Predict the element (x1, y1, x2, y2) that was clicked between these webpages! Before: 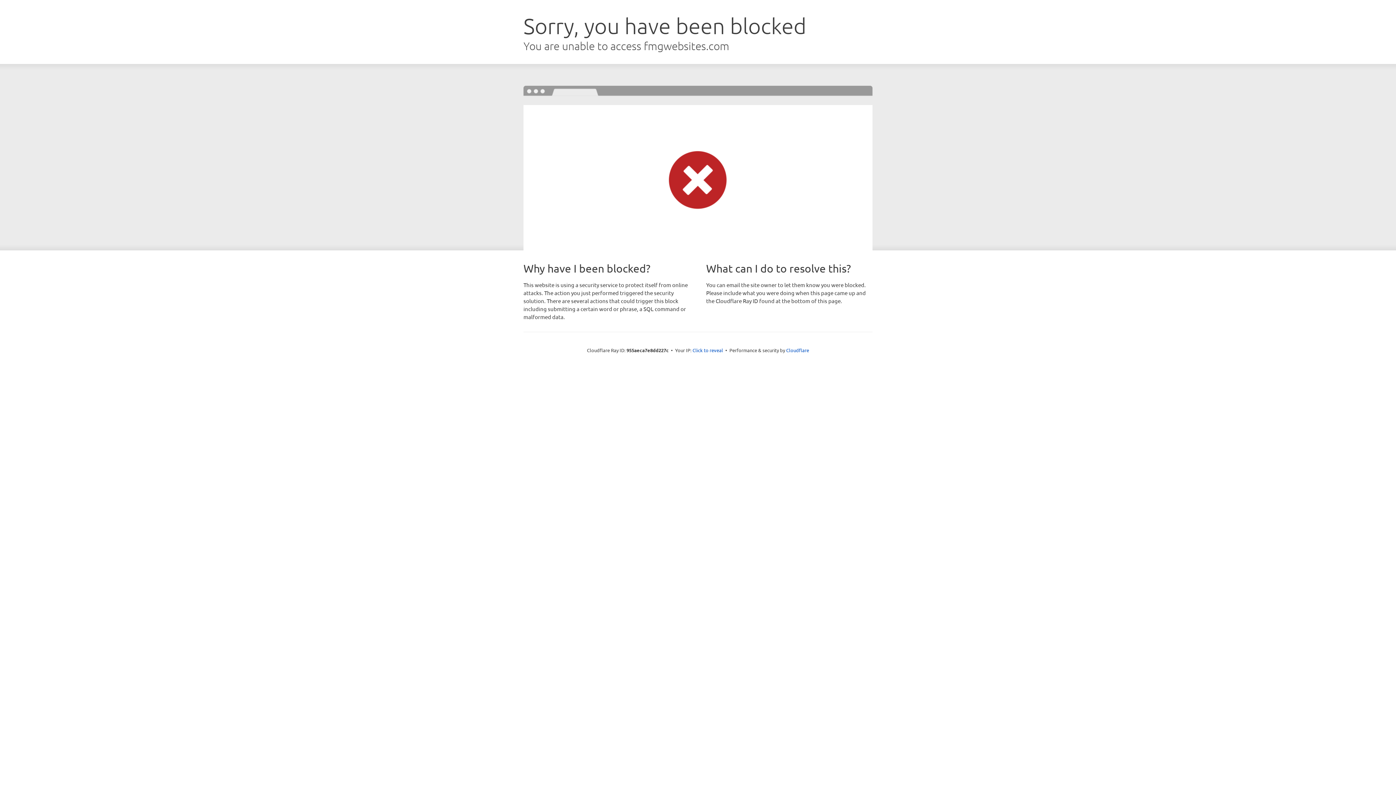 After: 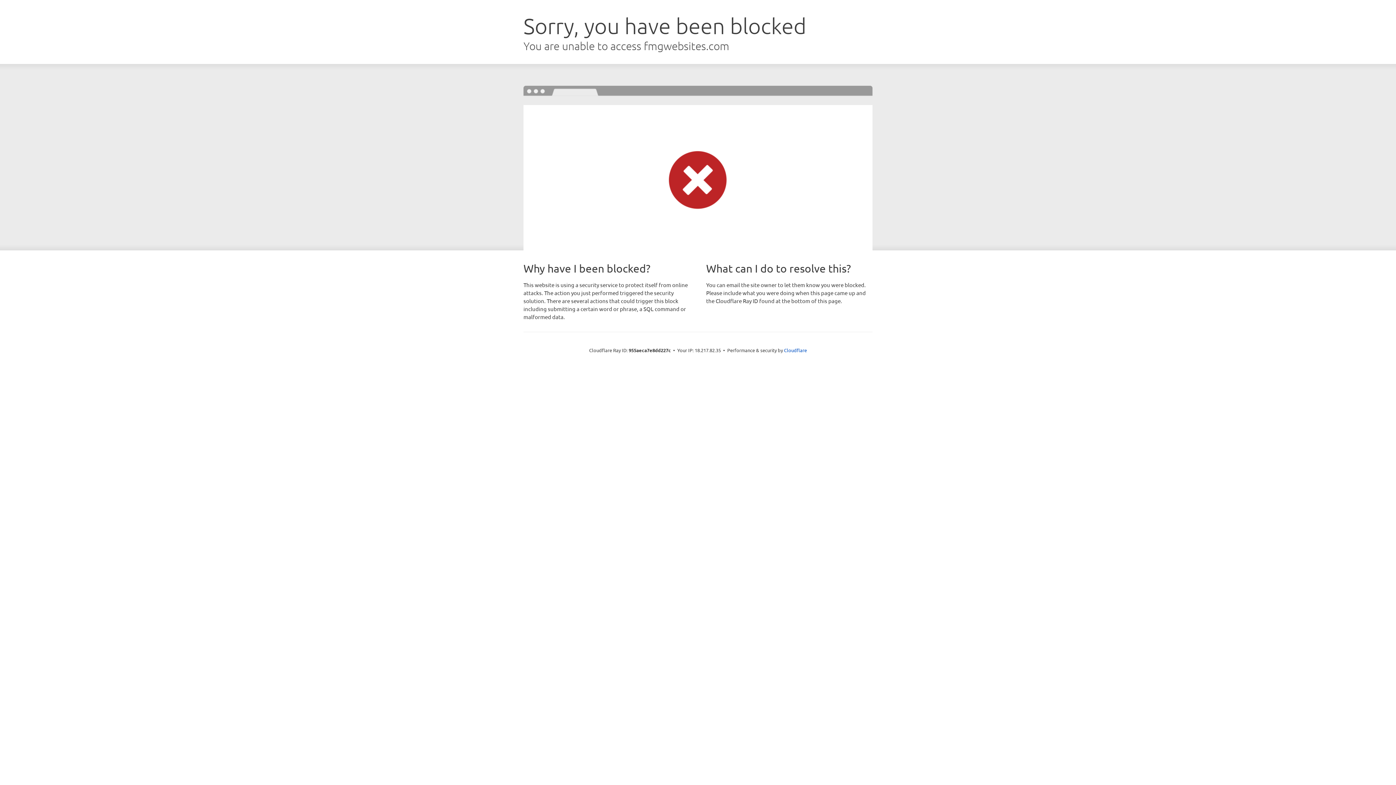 Action: bbox: (692, 346, 723, 353) label: Click to reveal